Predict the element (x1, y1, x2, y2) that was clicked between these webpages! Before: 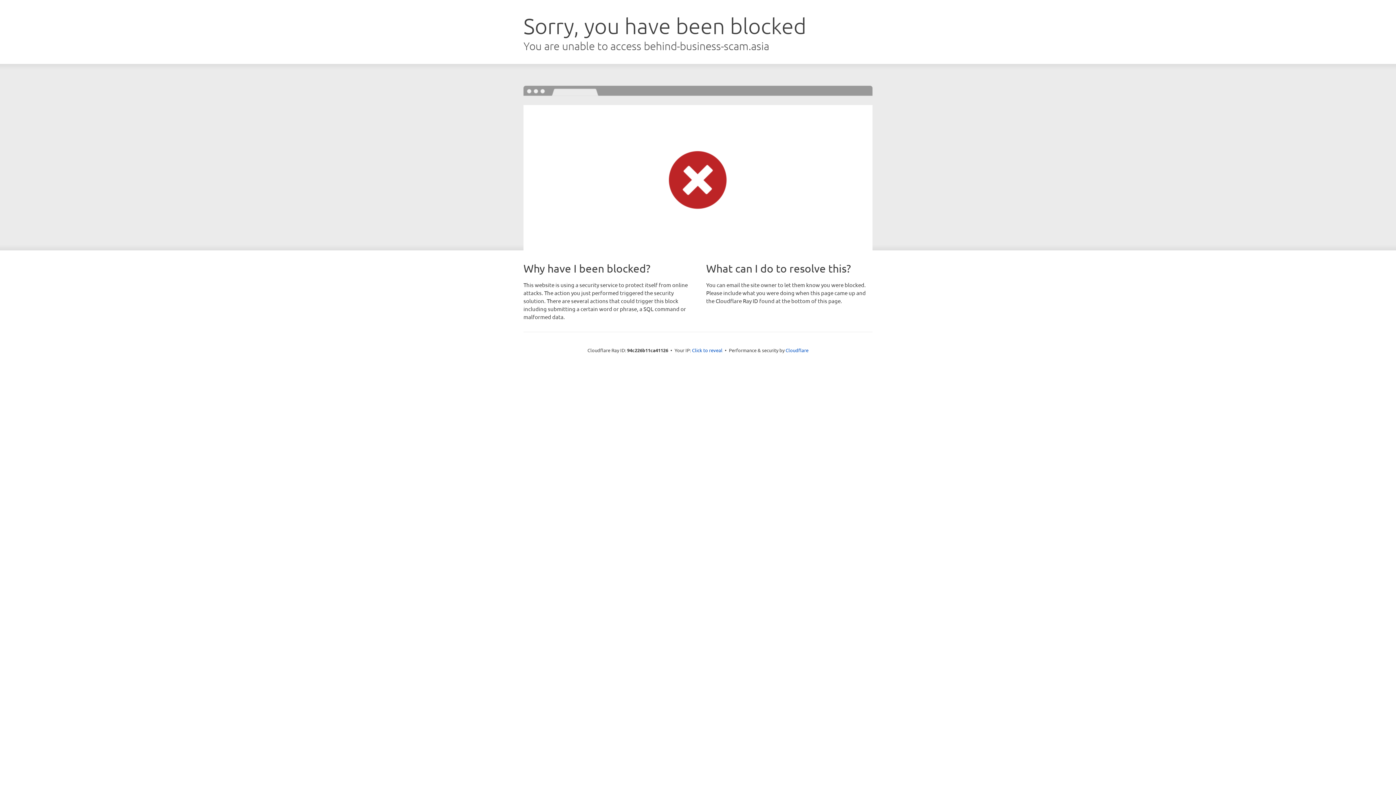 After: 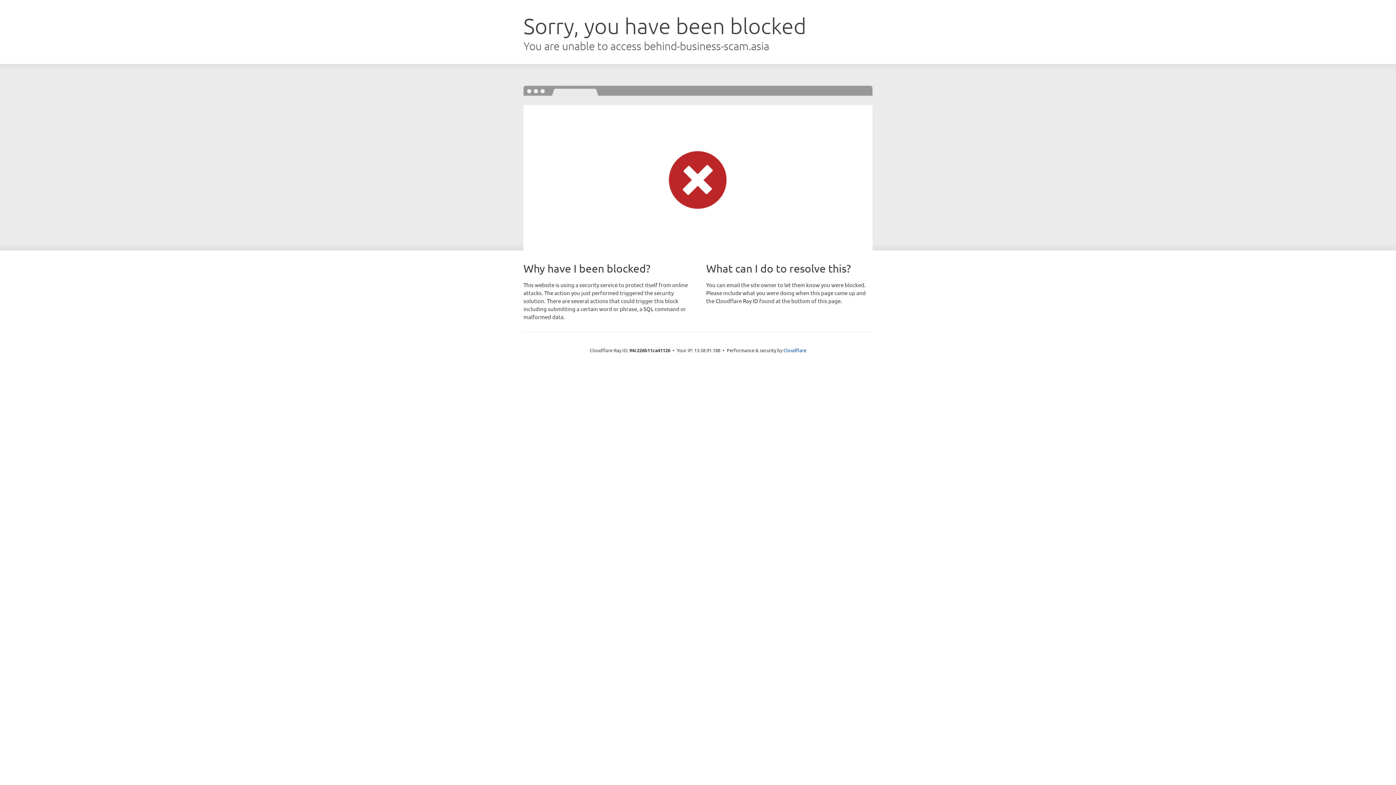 Action: bbox: (692, 346, 722, 353) label: Click to reveal